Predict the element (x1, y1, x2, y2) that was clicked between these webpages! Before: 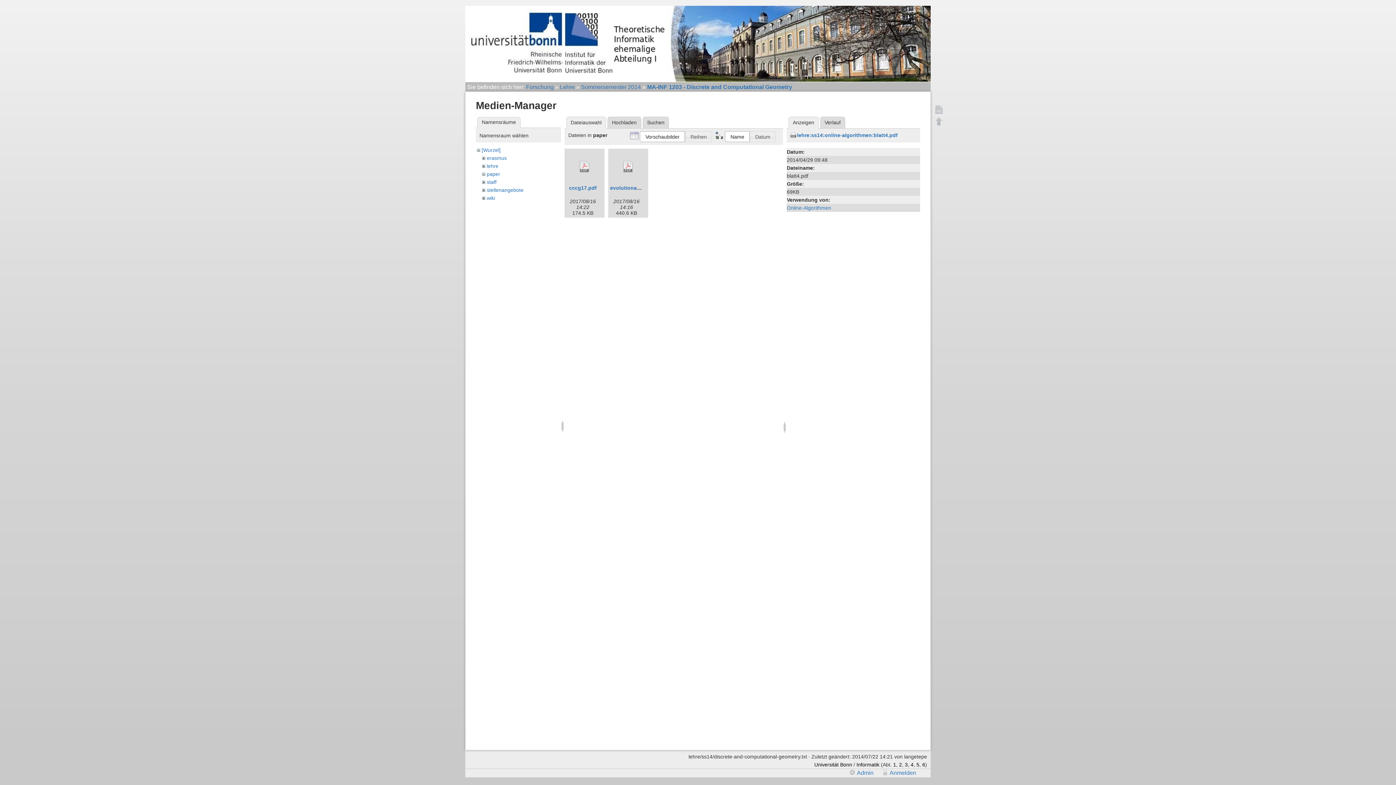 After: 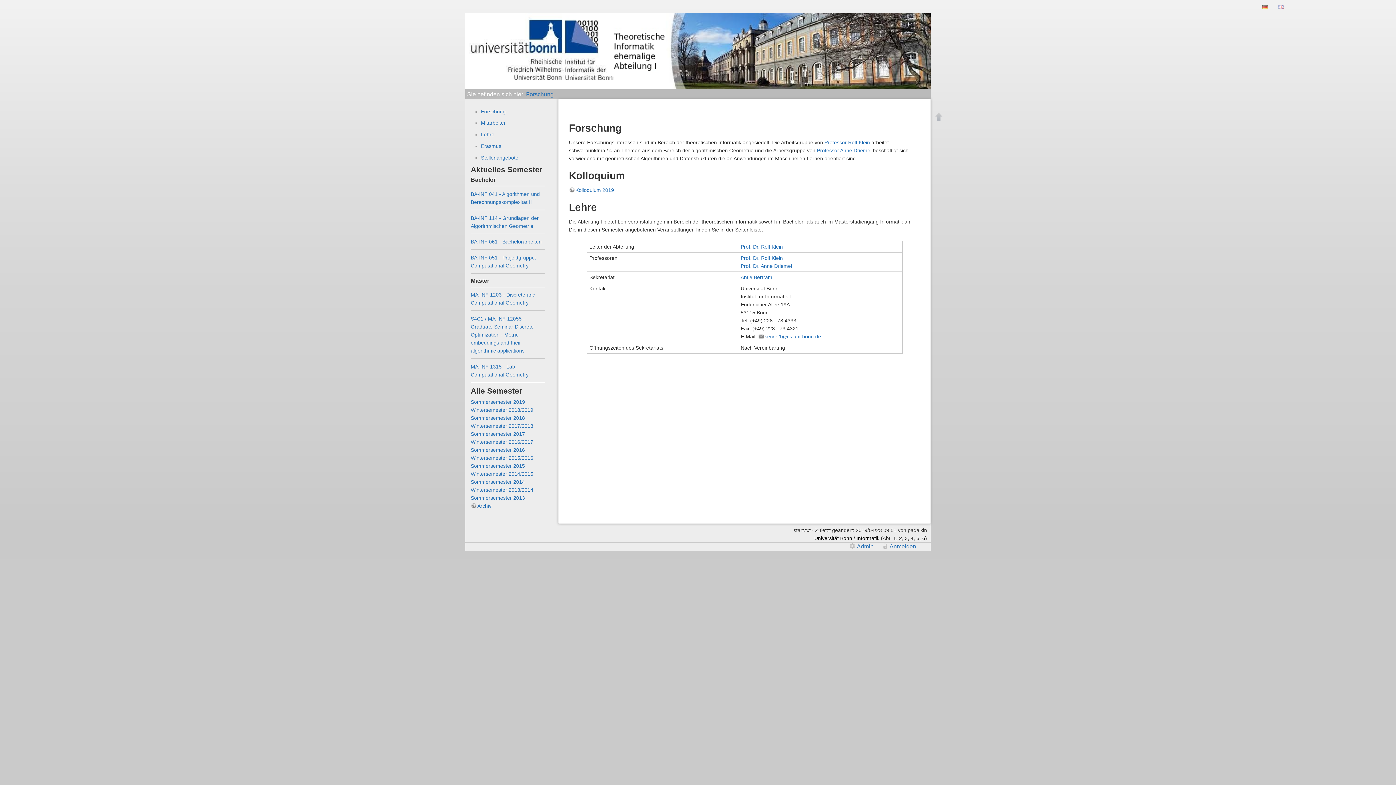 Action: label: 1 bbox: (893, 762, 896, 768)